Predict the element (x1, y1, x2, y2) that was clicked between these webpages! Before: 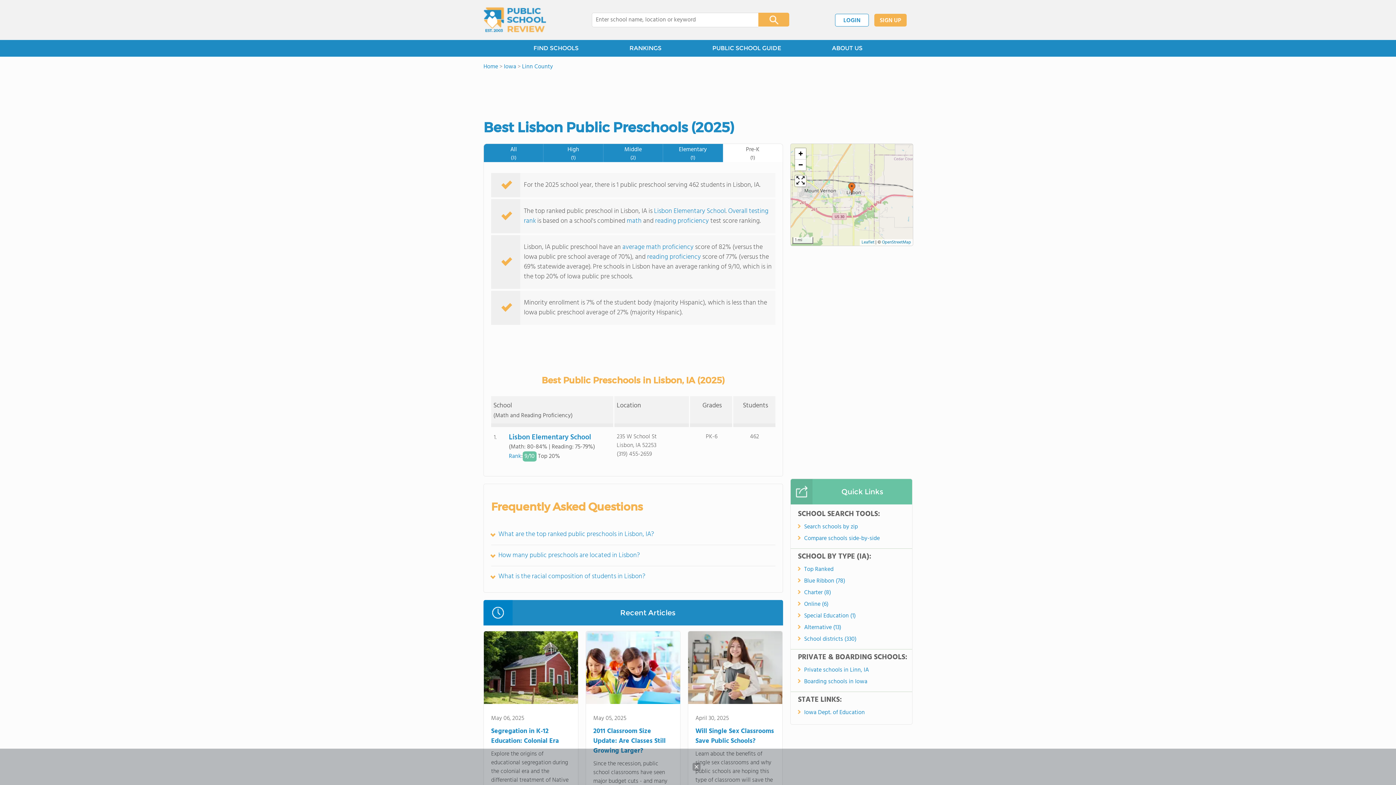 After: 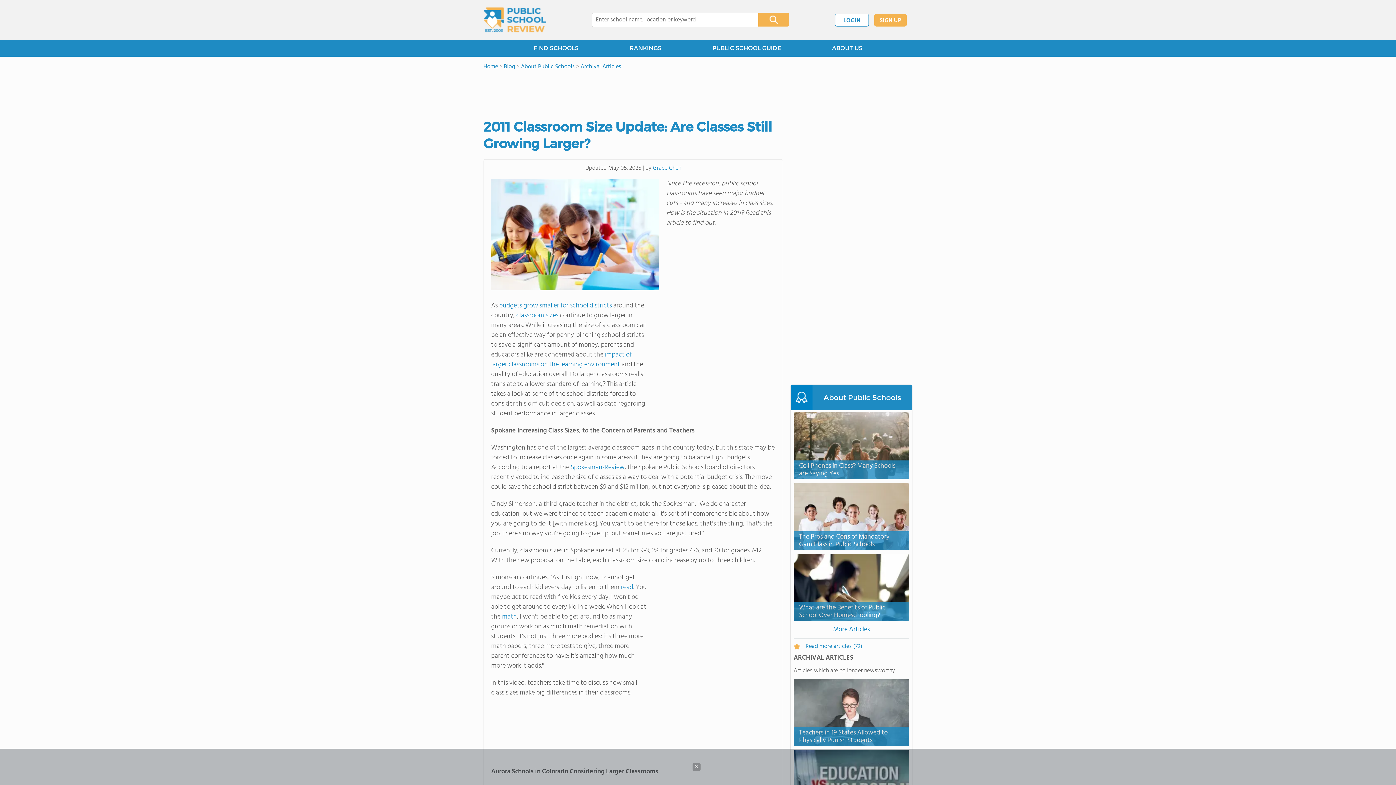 Action: bbox: (586, 631, 680, 707)